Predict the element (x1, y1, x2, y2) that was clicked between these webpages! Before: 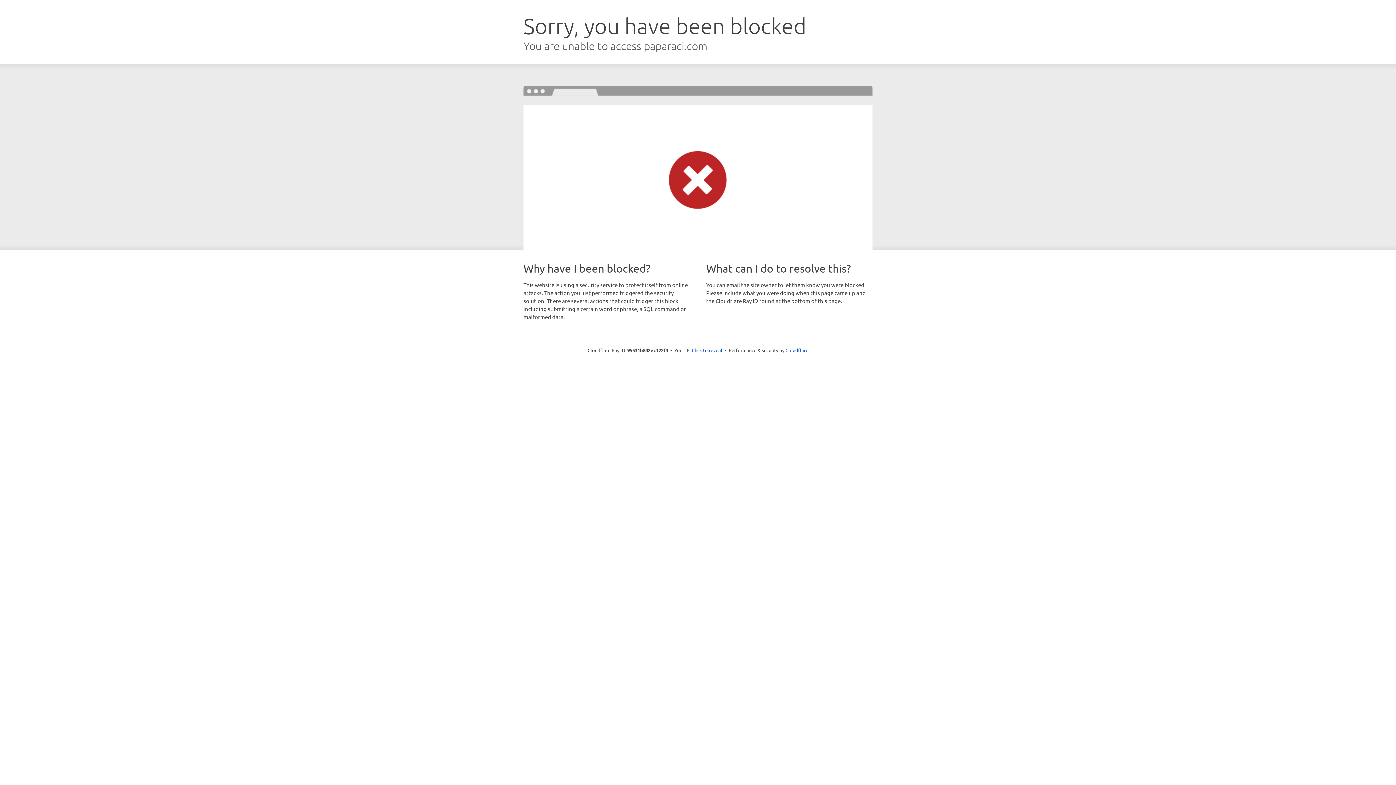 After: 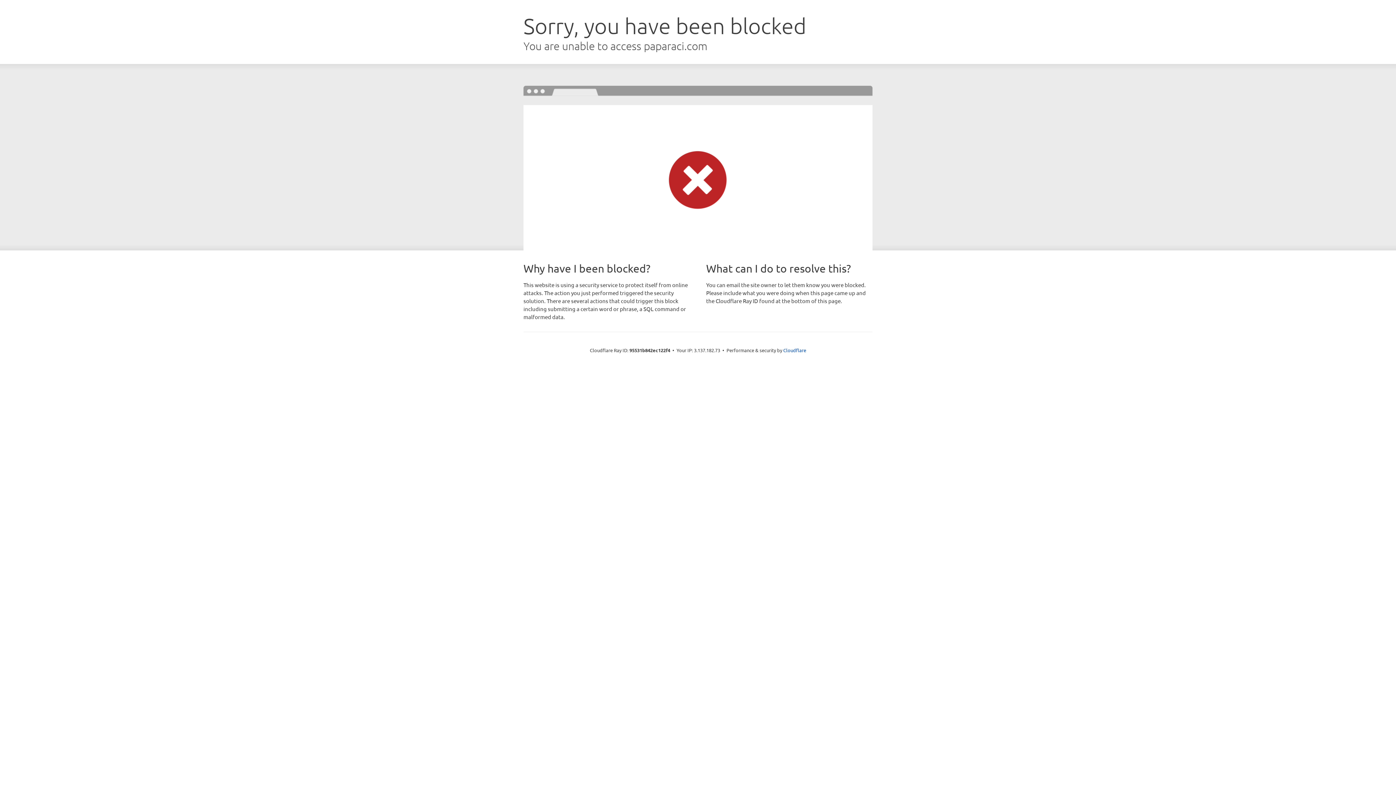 Action: bbox: (692, 346, 722, 353) label: Click to reveal